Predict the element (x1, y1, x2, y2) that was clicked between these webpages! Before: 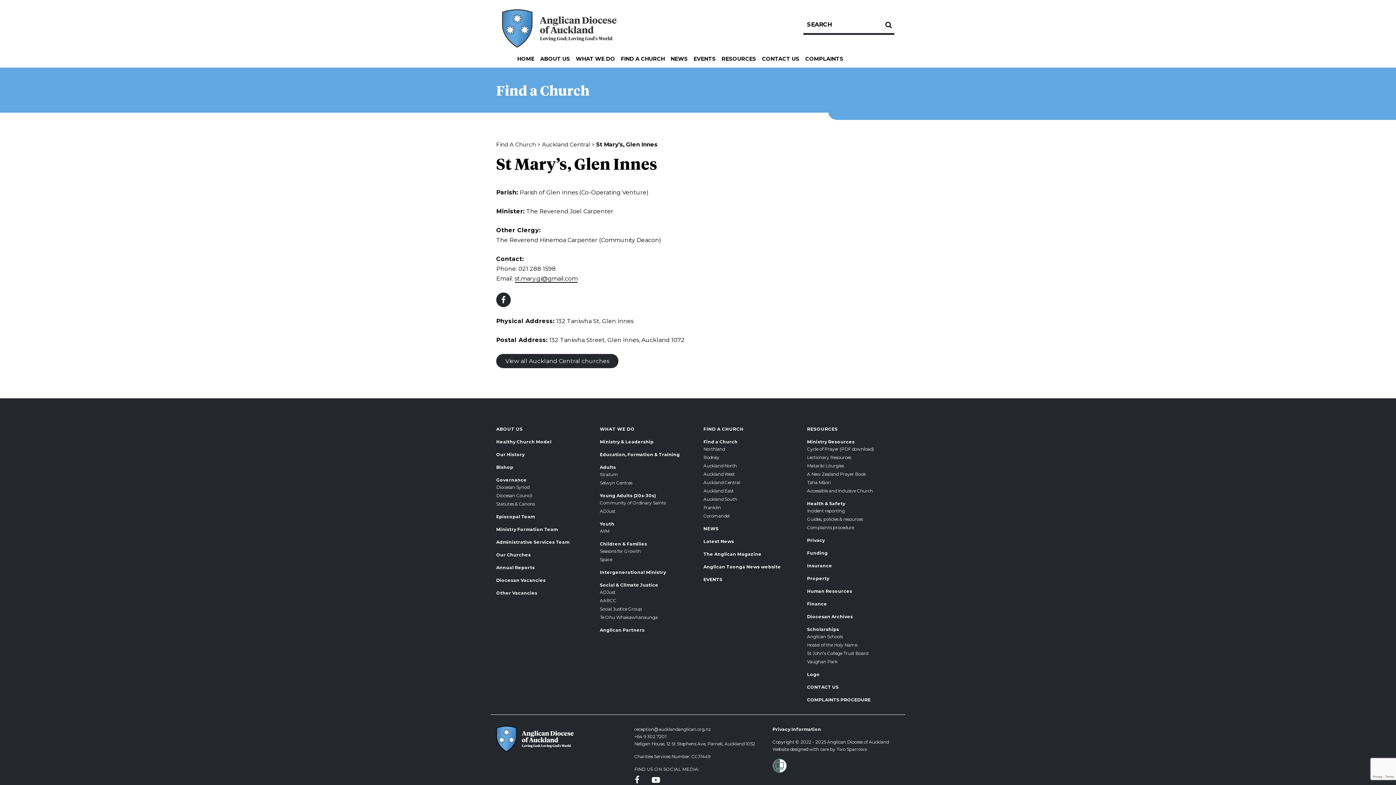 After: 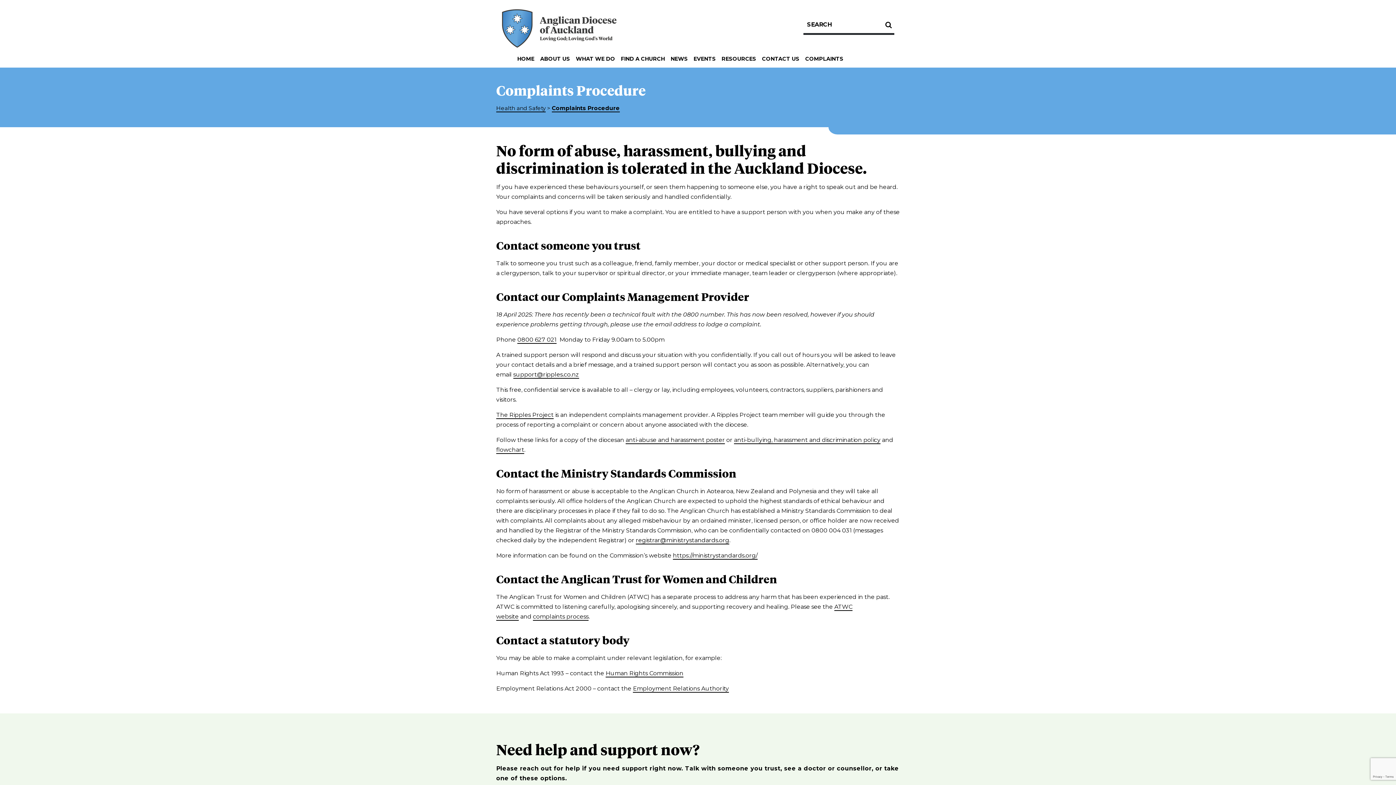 Action: label: Complaints procedure bbox: (807, 525, 854, 530)